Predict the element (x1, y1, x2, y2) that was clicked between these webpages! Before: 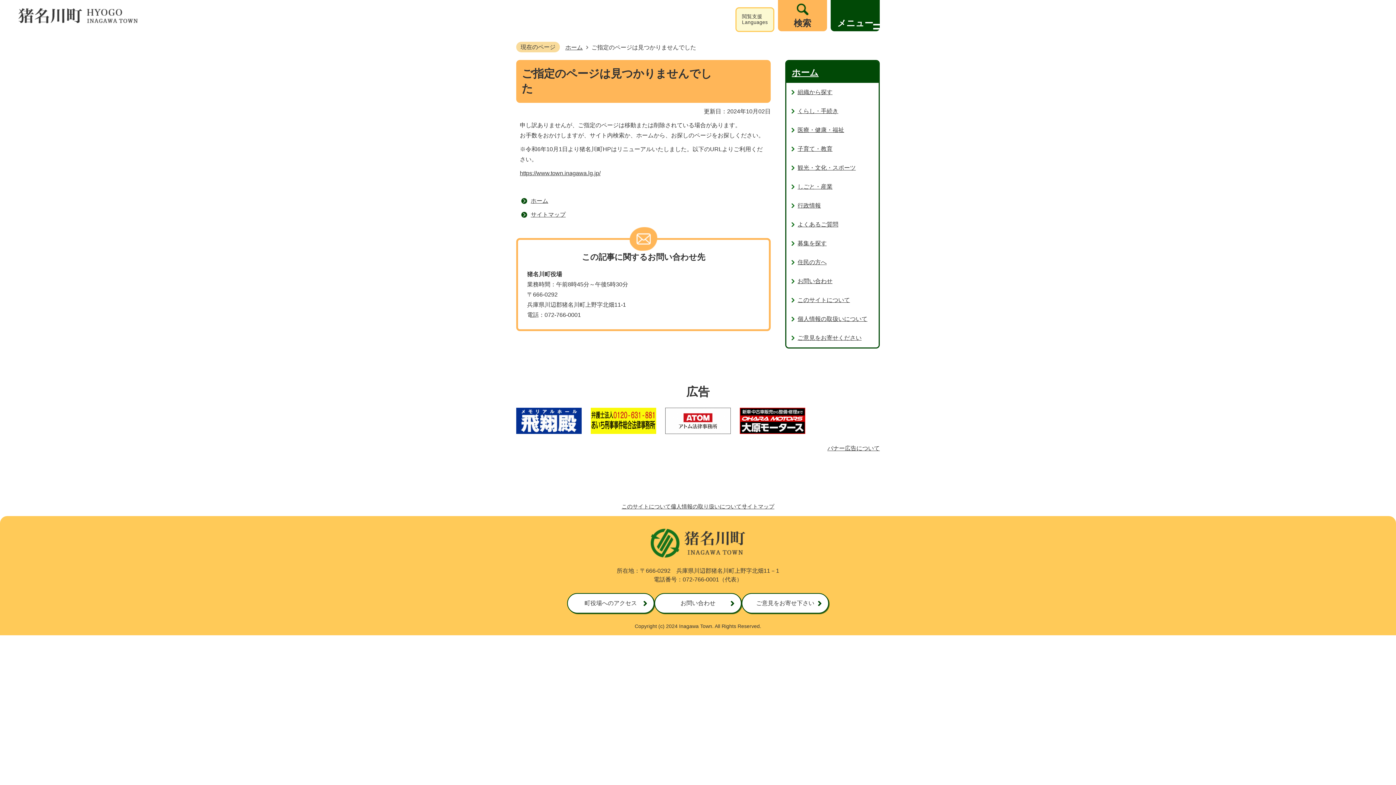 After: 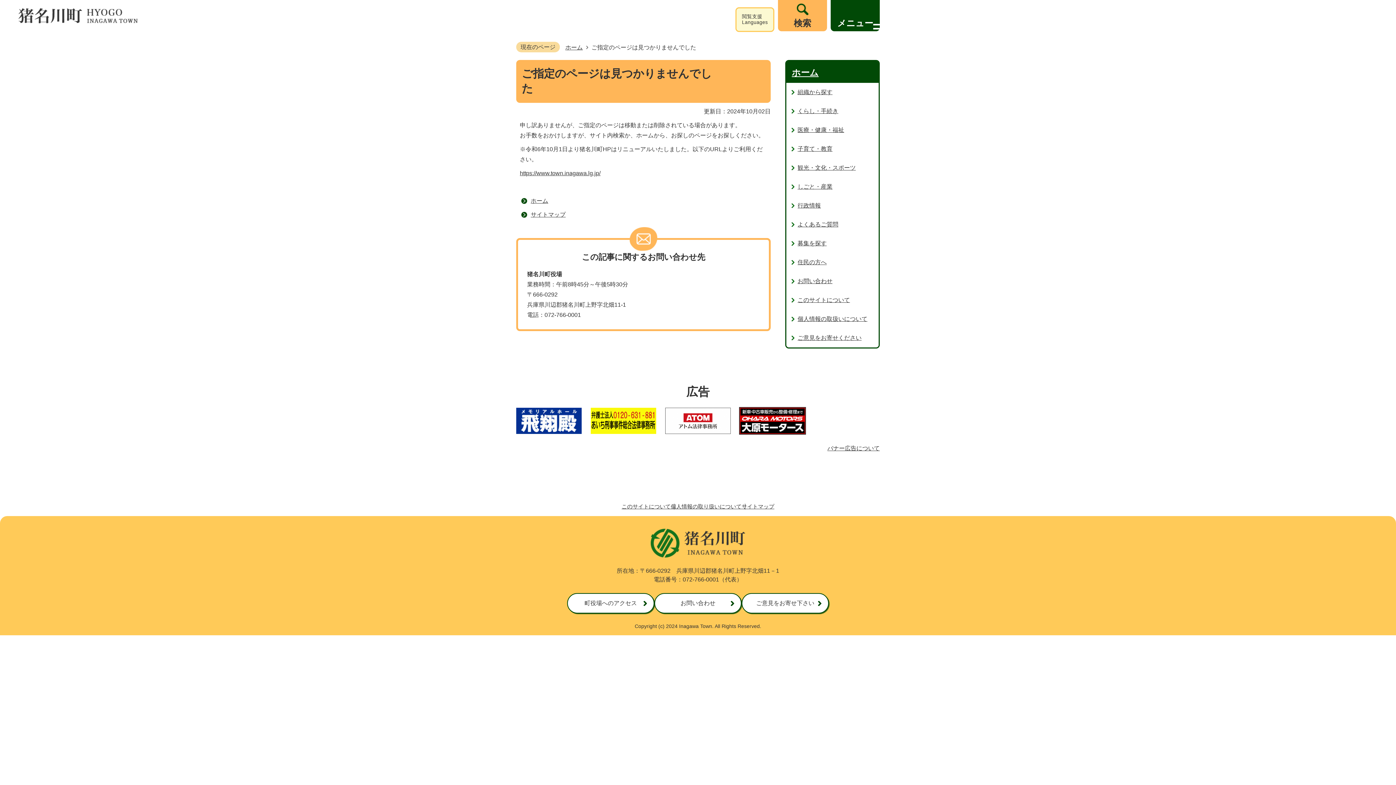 Action: bbox: (740, 408, 805, 434)